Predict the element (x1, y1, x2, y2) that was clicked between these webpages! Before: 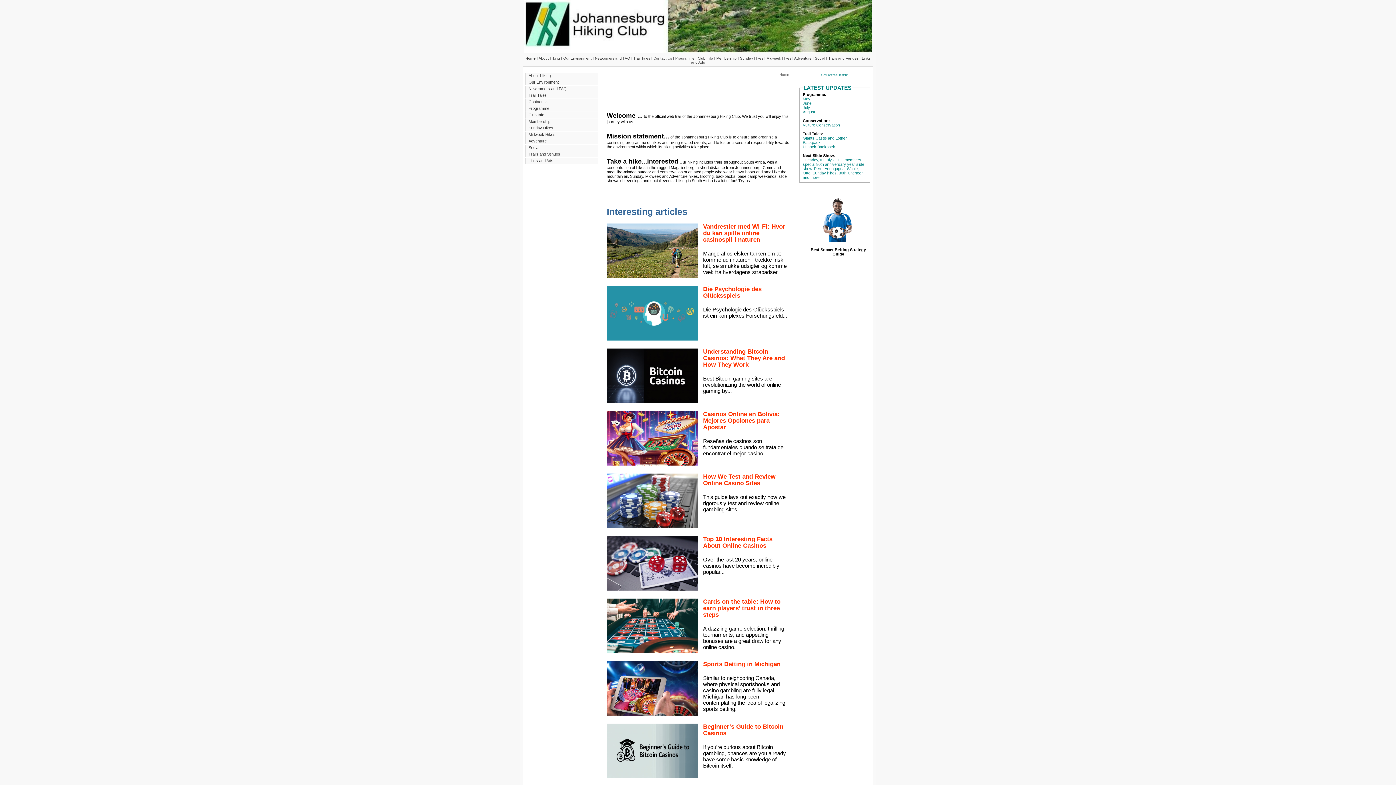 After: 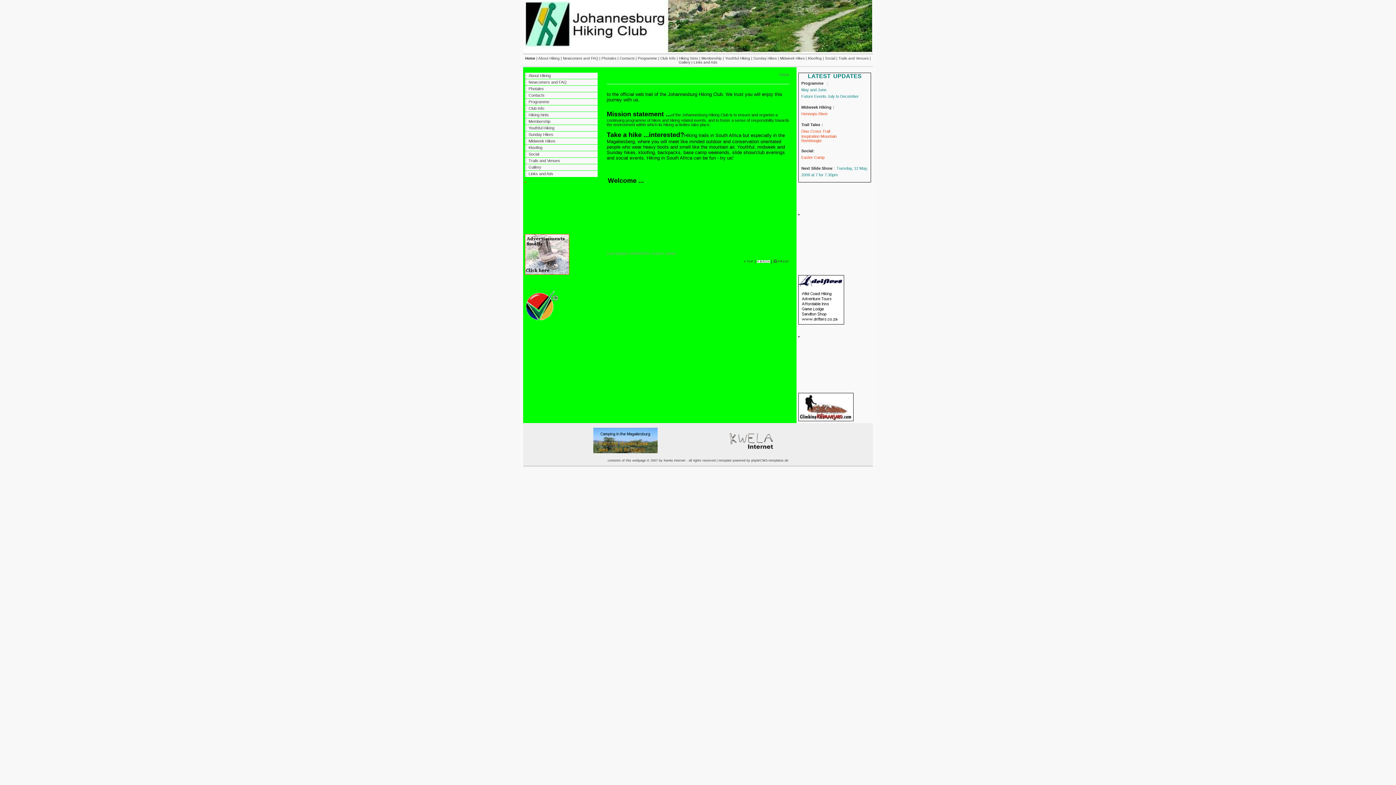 Action: bbox: (525, 105, 597, 111) label: Programme